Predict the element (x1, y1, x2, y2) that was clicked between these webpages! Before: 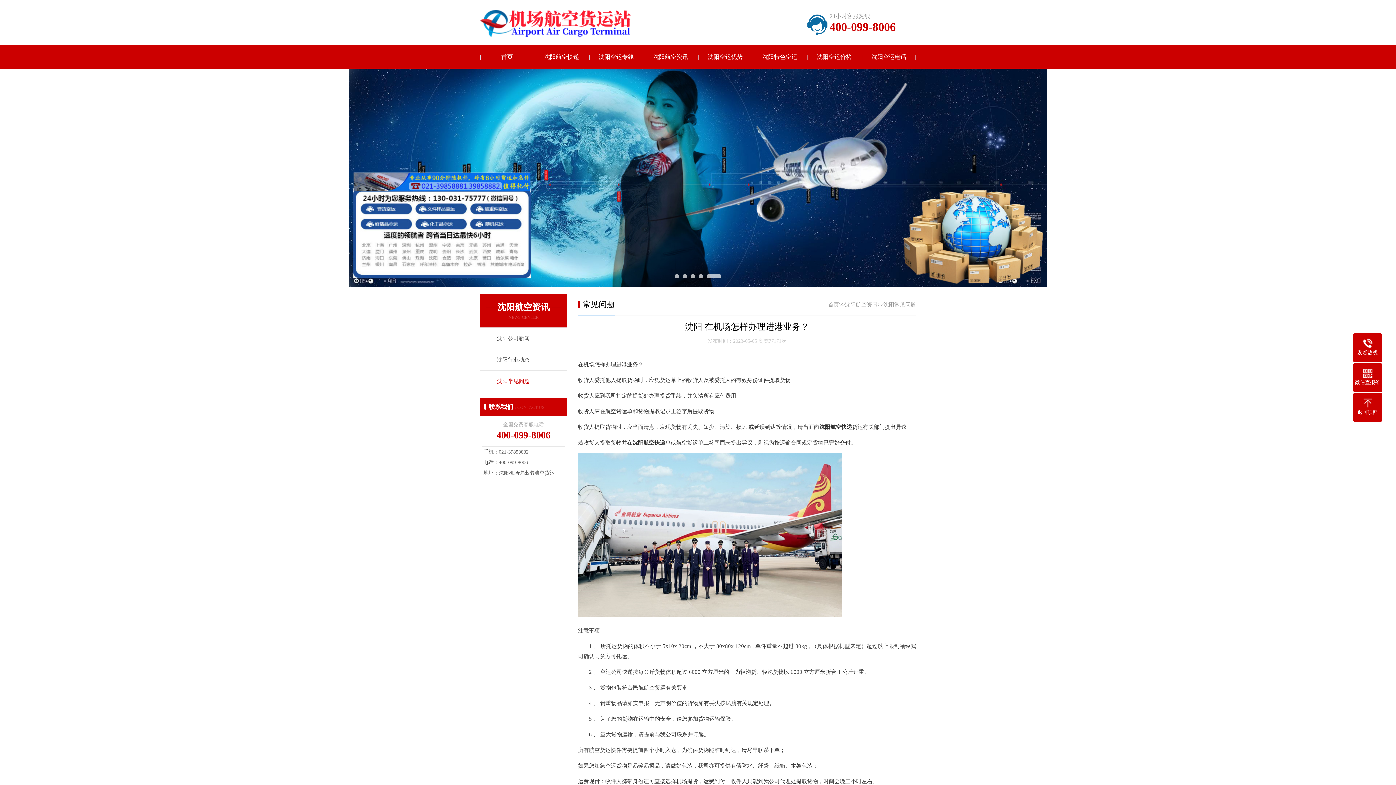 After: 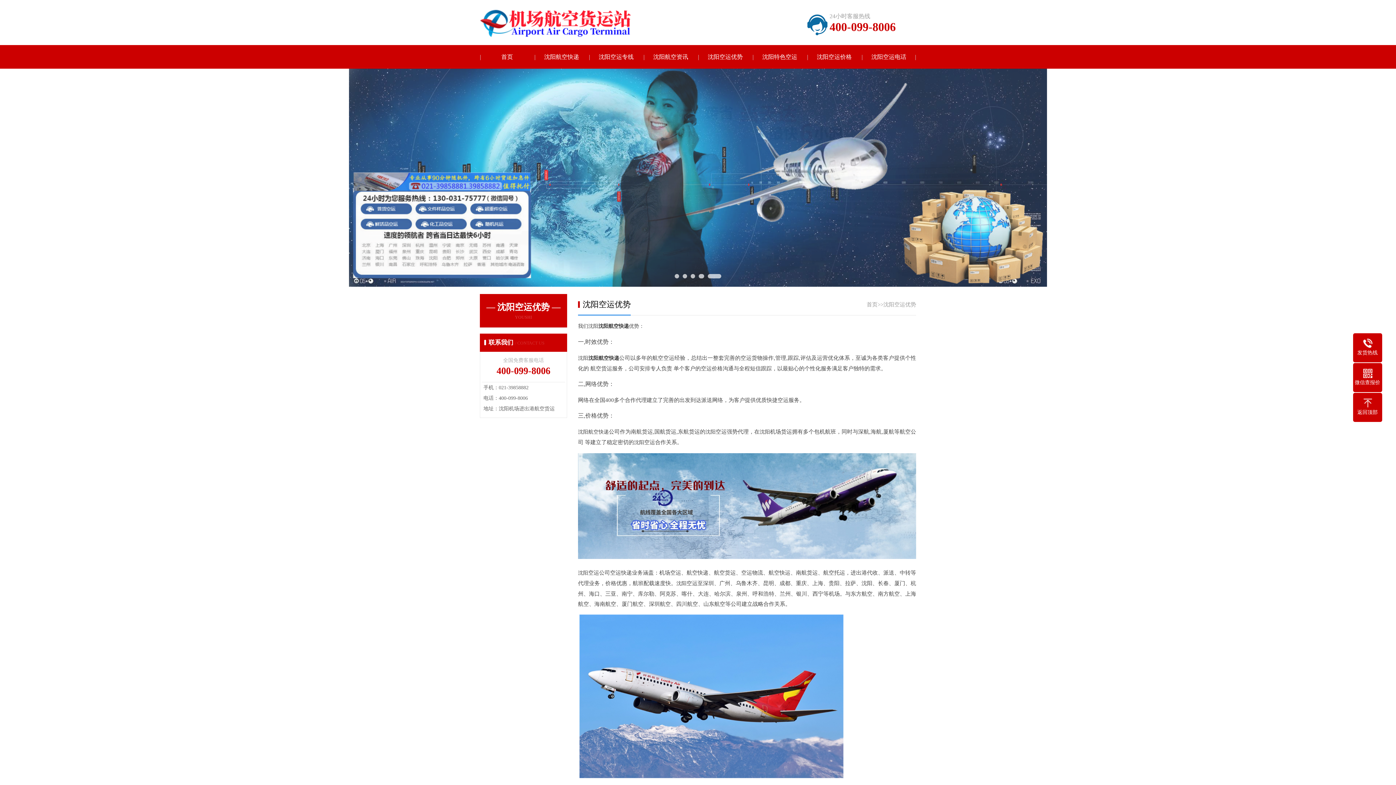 Action: bbox: (698, 45, 752, 68) label: 沈阳空运优势